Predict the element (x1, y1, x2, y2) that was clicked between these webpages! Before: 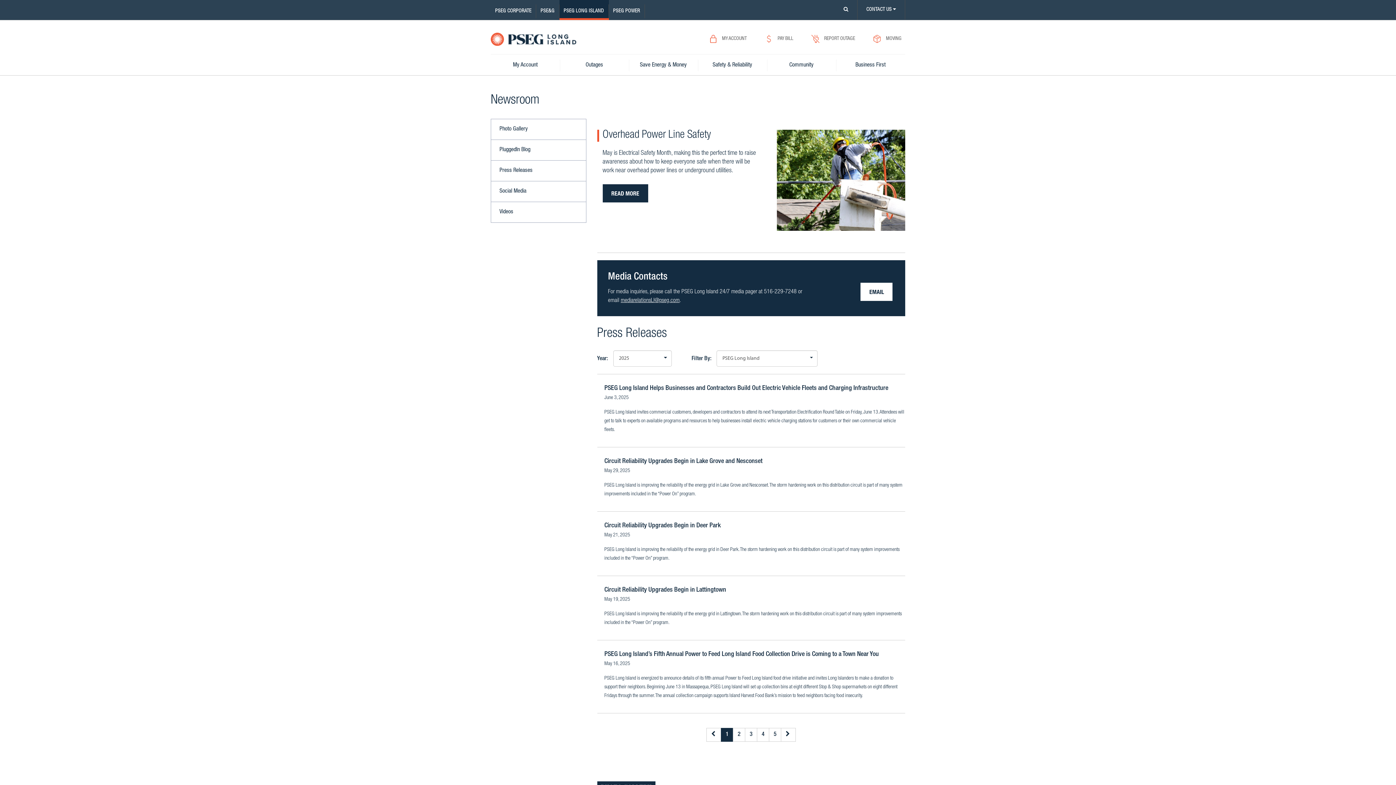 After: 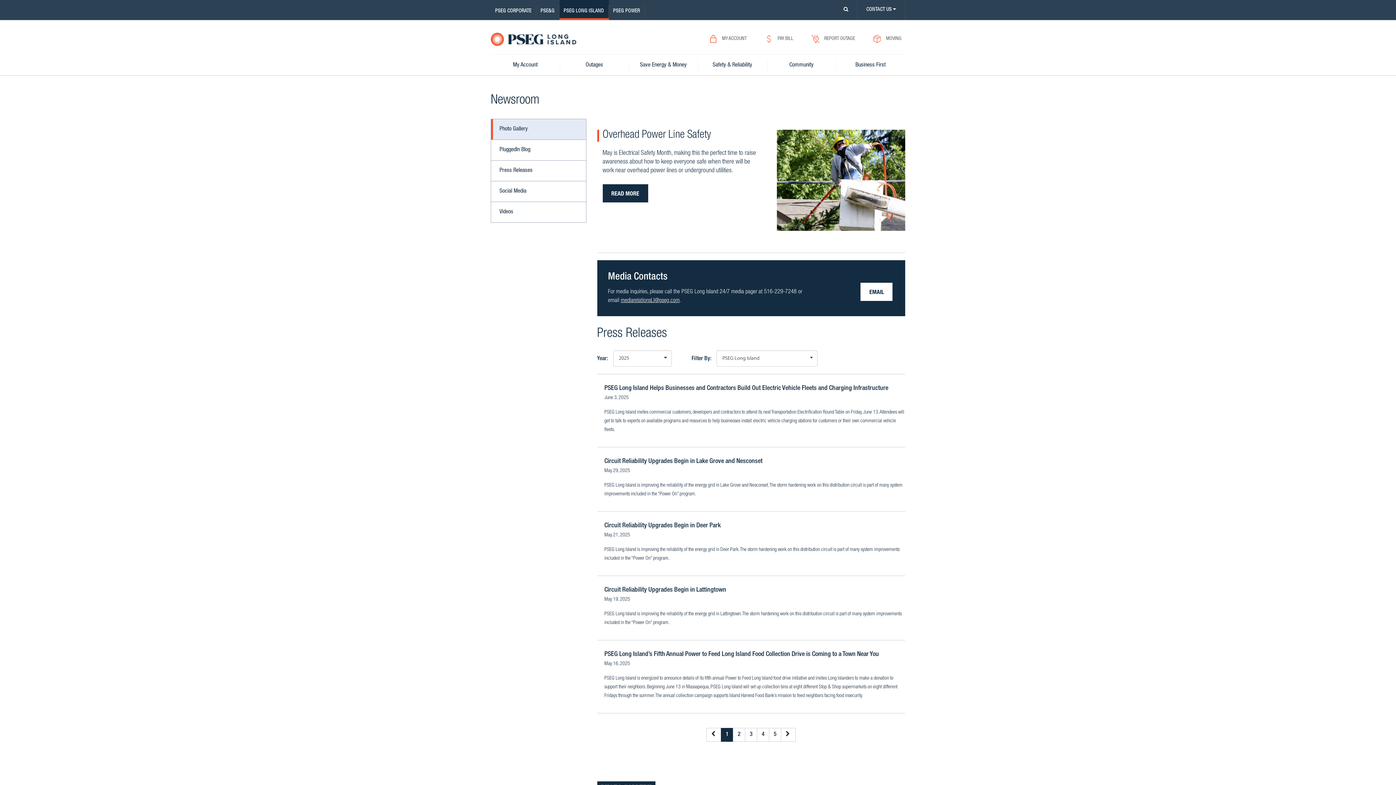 Action: bbox: (491, 119, 586, 139) label: Photo Gallery